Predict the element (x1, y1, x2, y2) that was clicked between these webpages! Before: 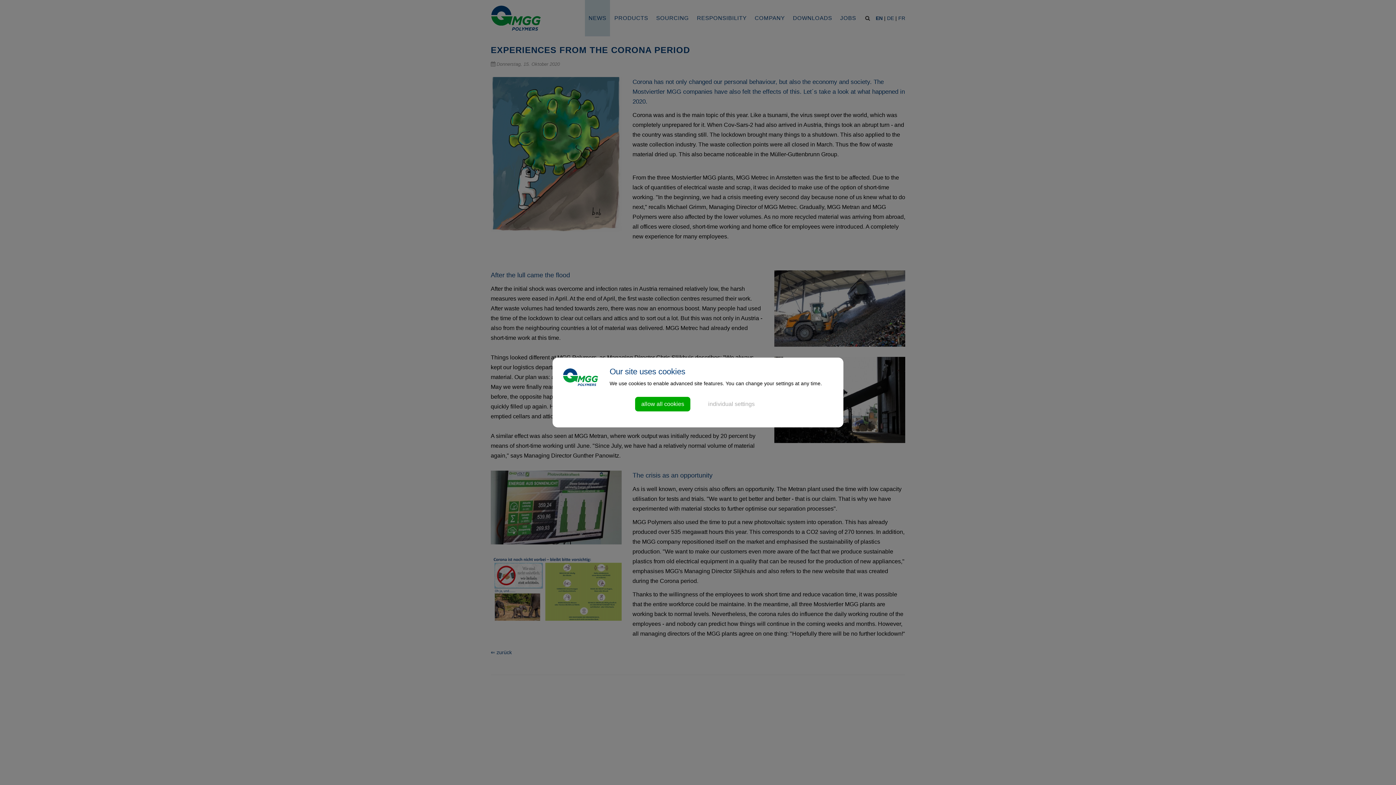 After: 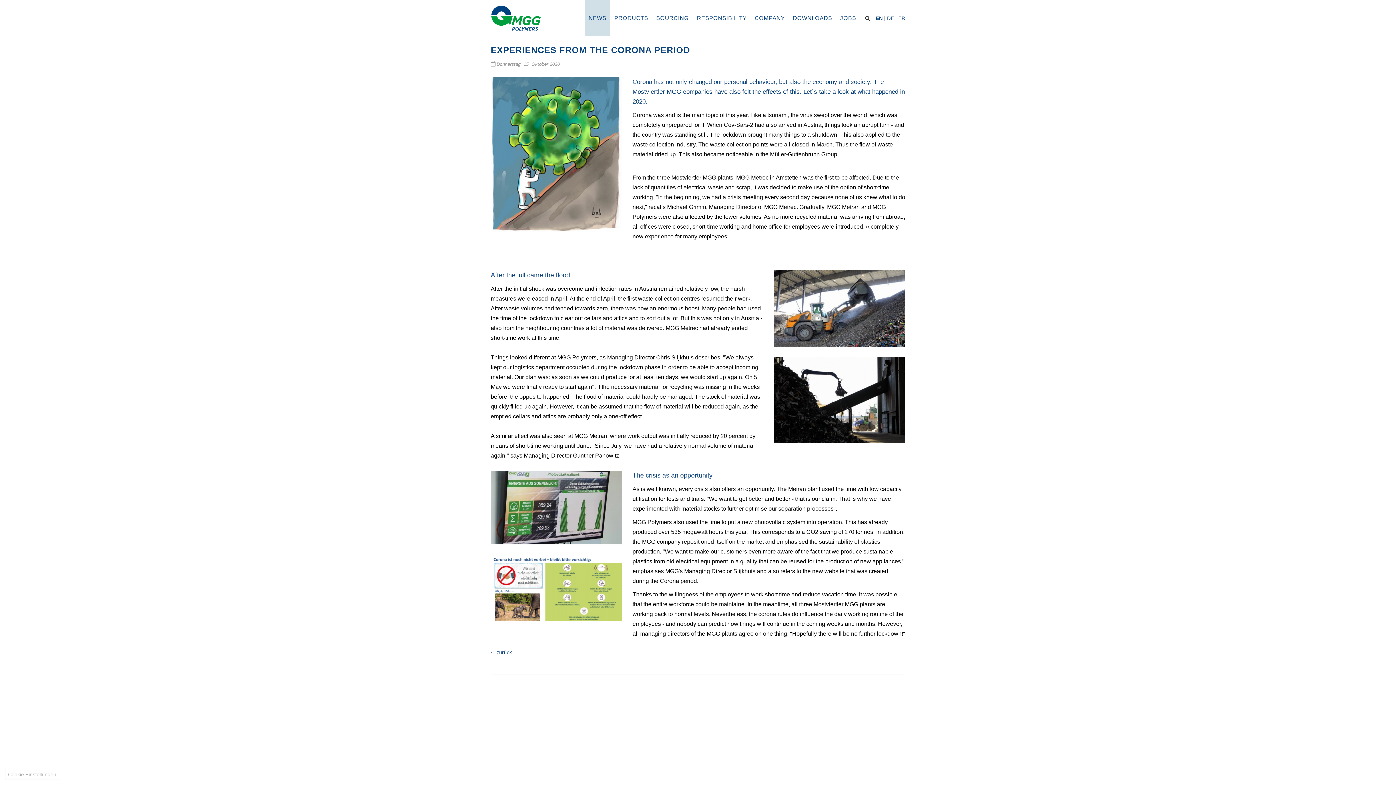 Action: label: allow all cookies bbox: (635, 397, 690, 411)